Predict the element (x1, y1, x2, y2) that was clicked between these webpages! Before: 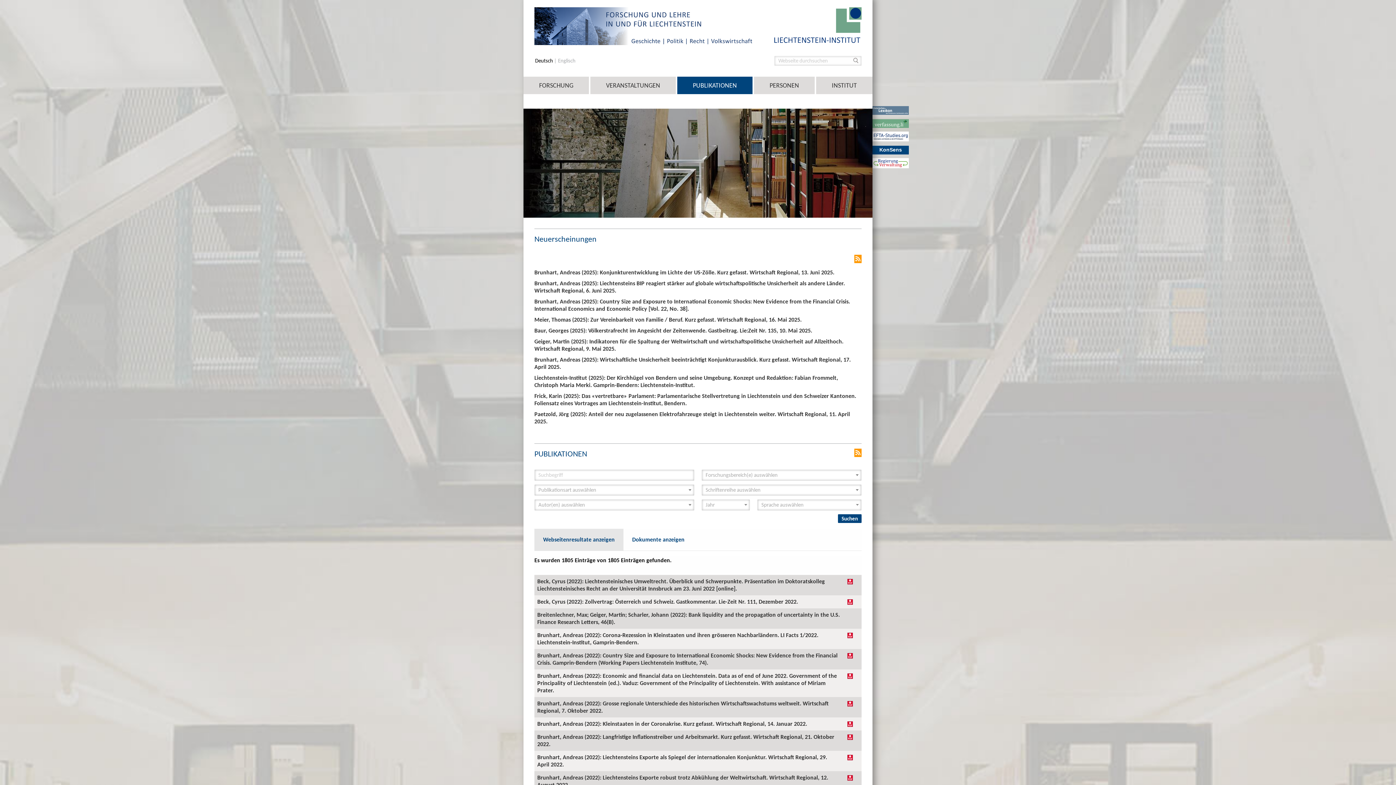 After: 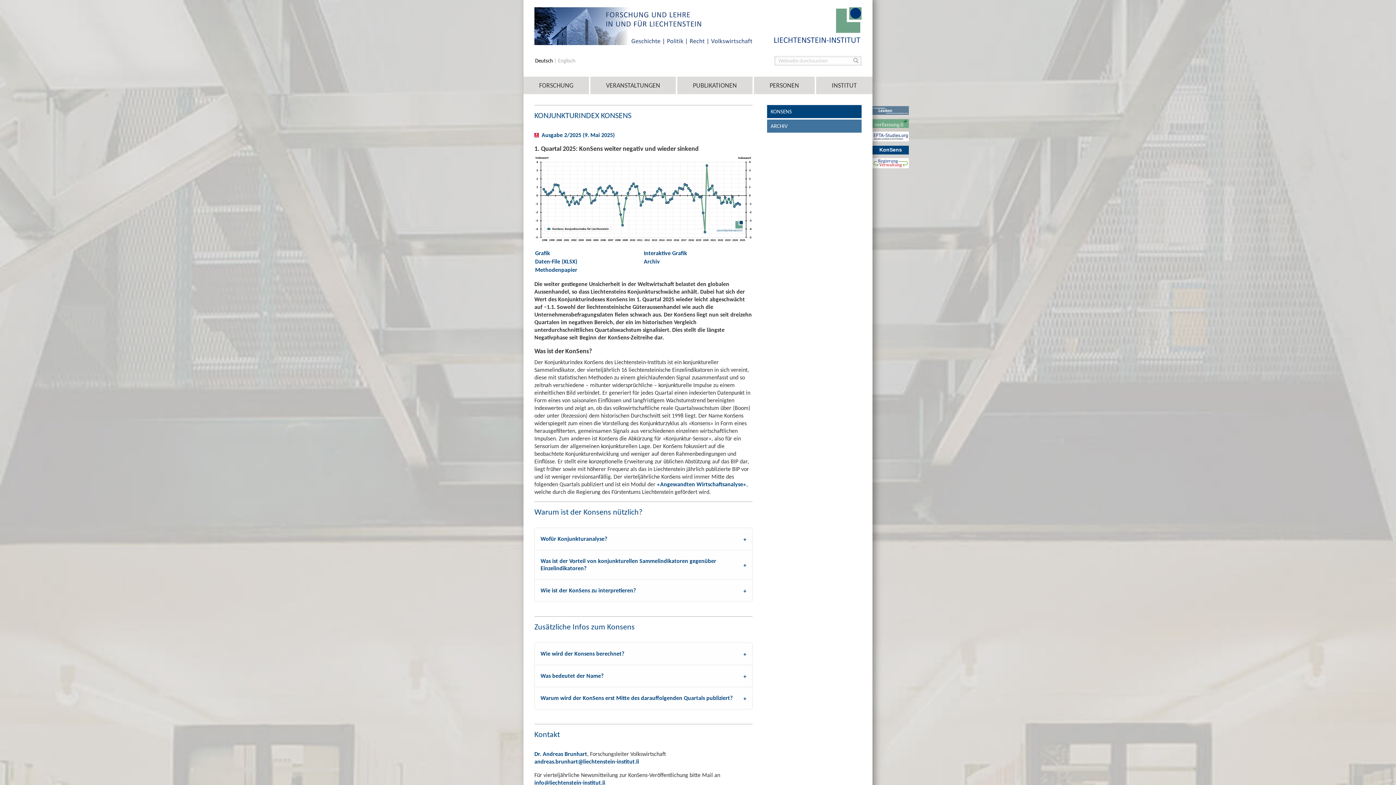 Action: label: KonSens bbox: (872, 145, 909, 154)